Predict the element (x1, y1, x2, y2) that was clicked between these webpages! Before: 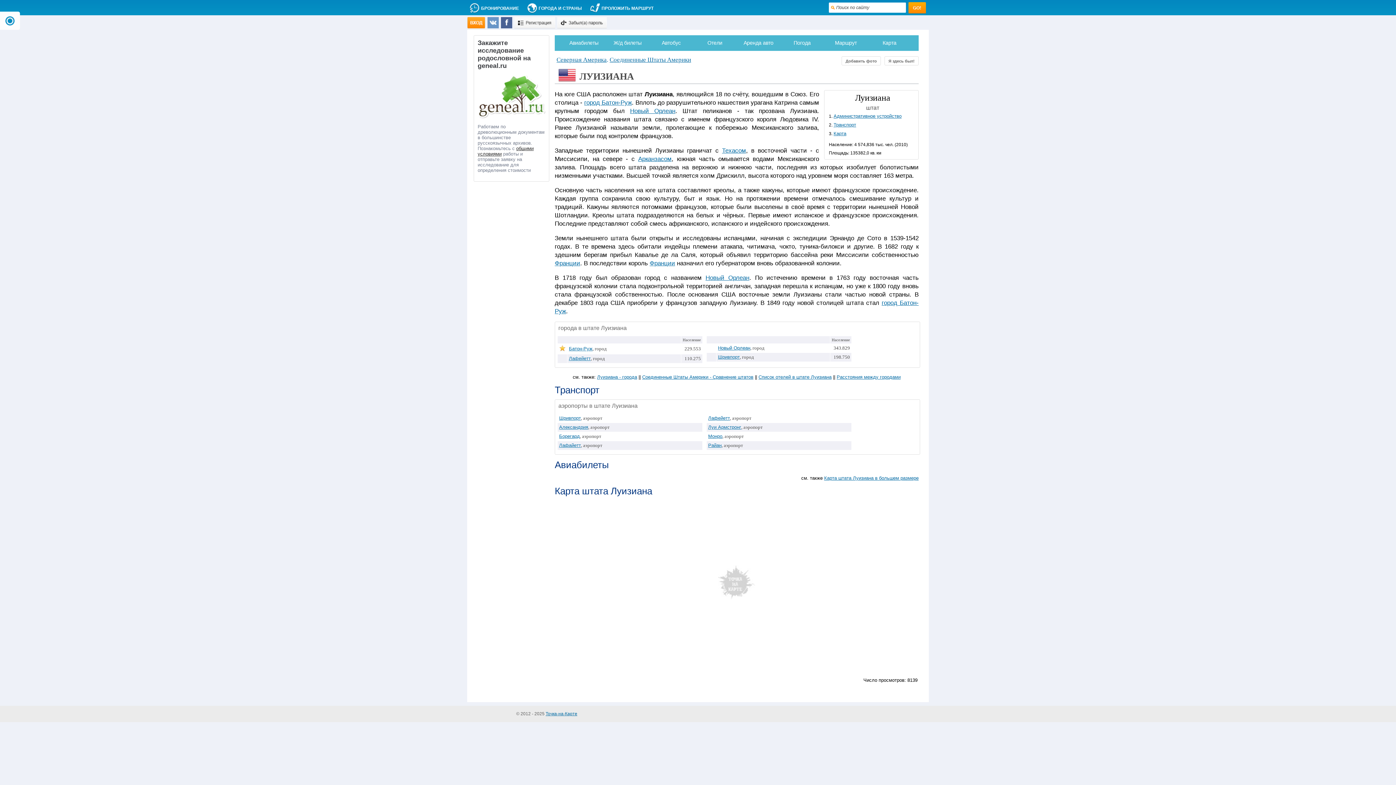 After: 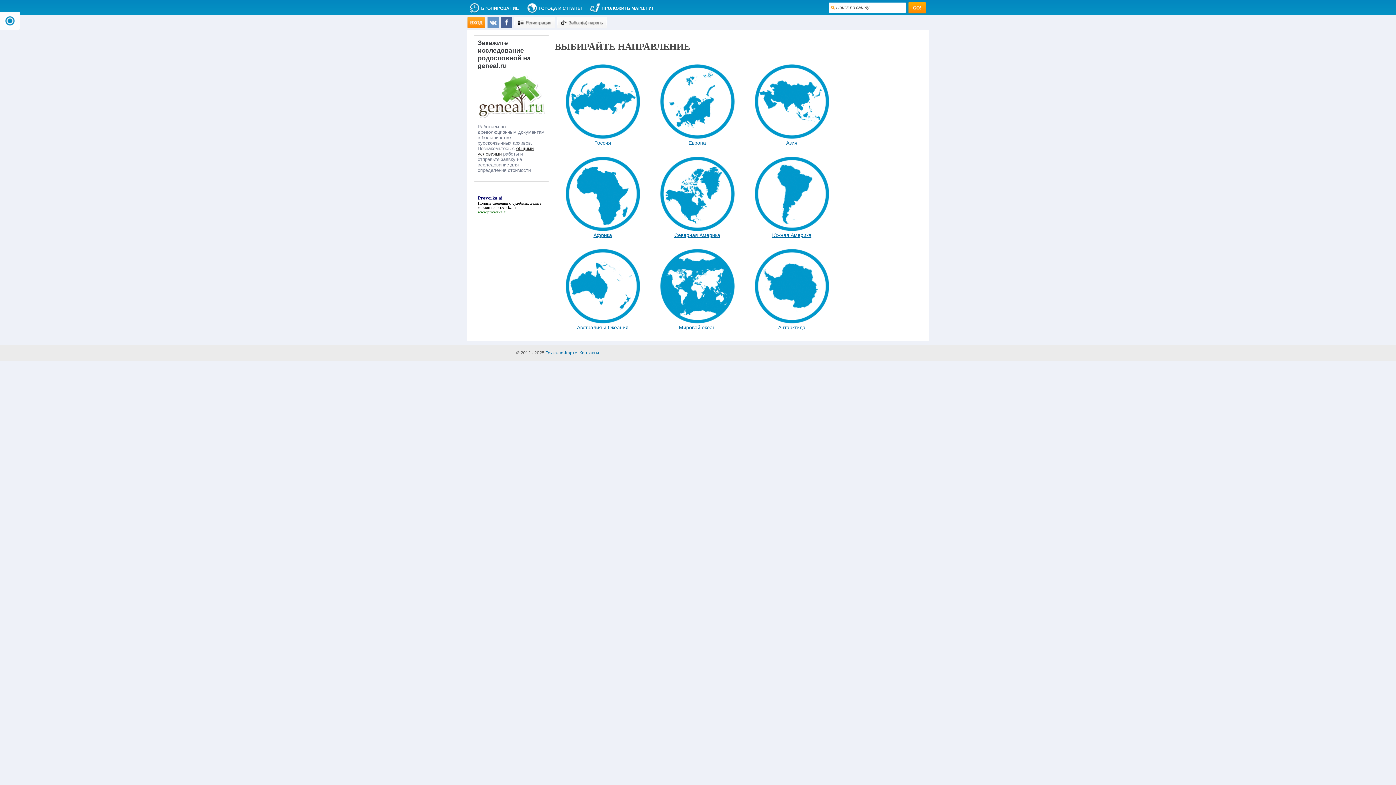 Action: bbox: (545, 711, 577, 716) label: Точка-на-Карте